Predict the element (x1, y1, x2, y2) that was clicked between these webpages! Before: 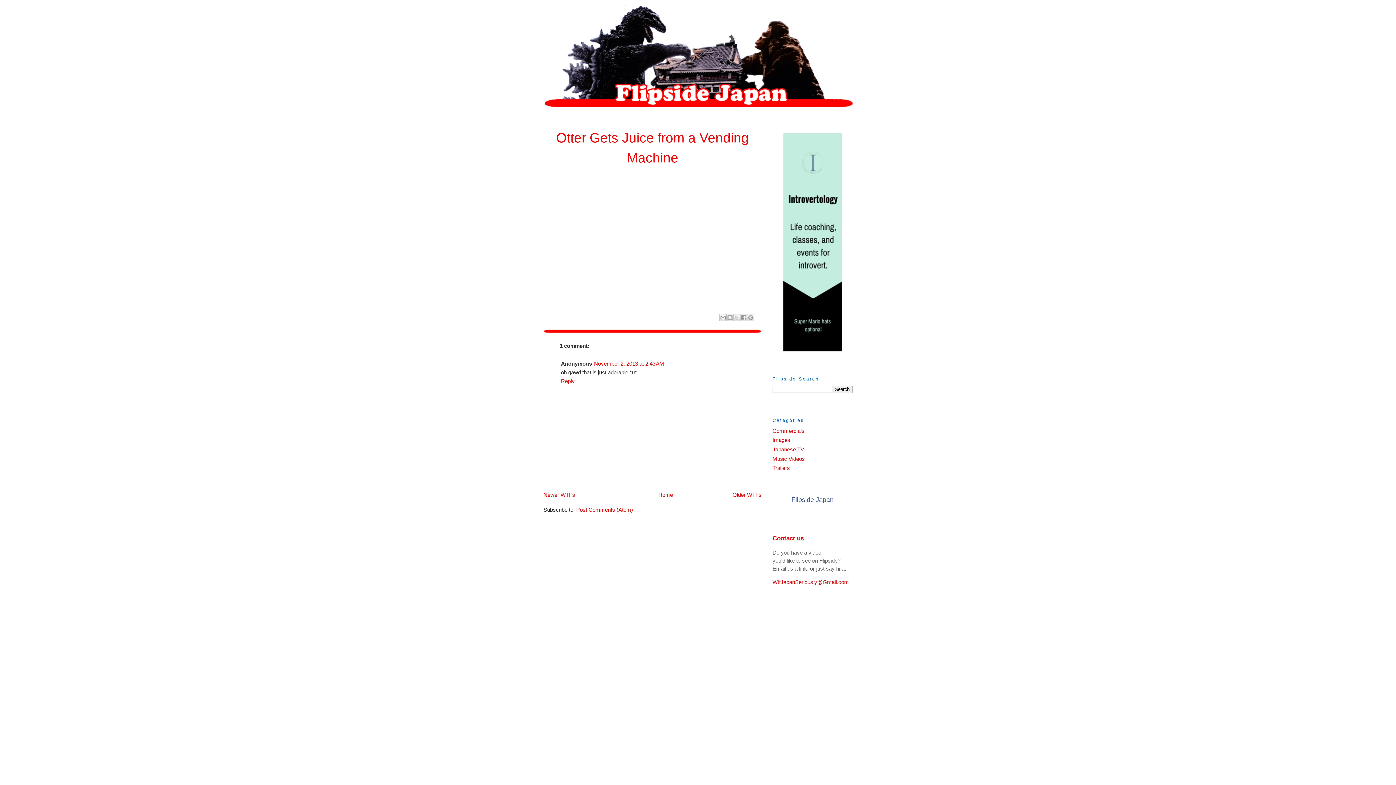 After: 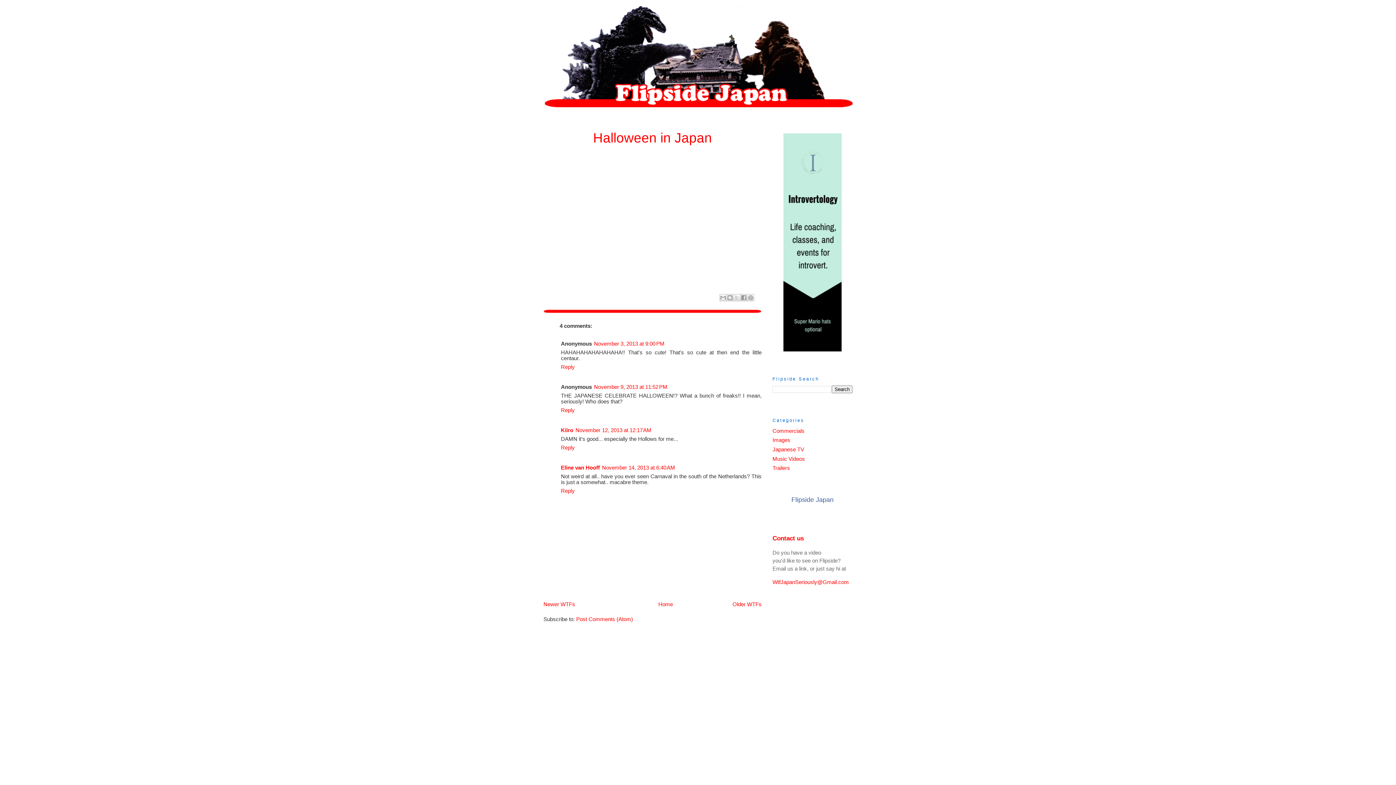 Action: bbox: (543, 492, 575, 498) label: Newer WTFs